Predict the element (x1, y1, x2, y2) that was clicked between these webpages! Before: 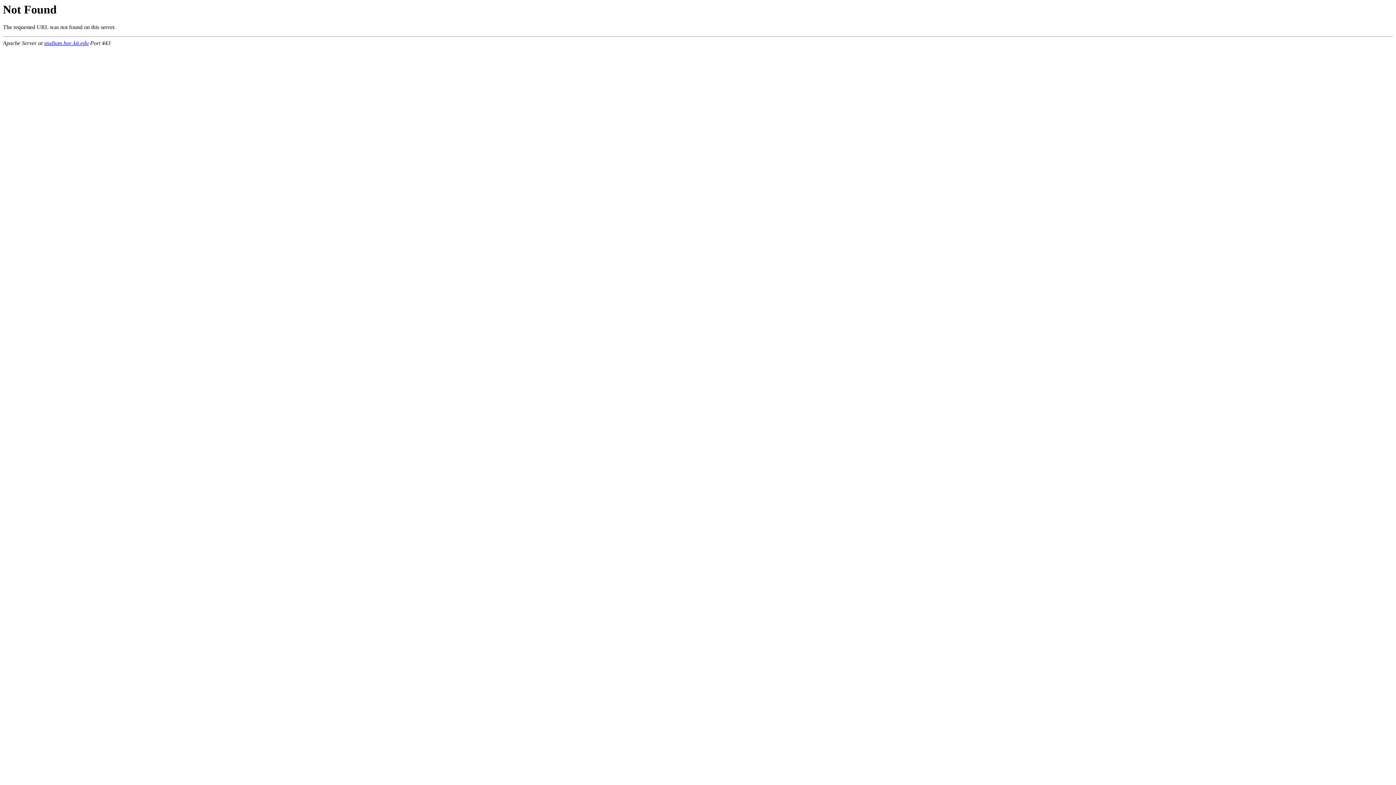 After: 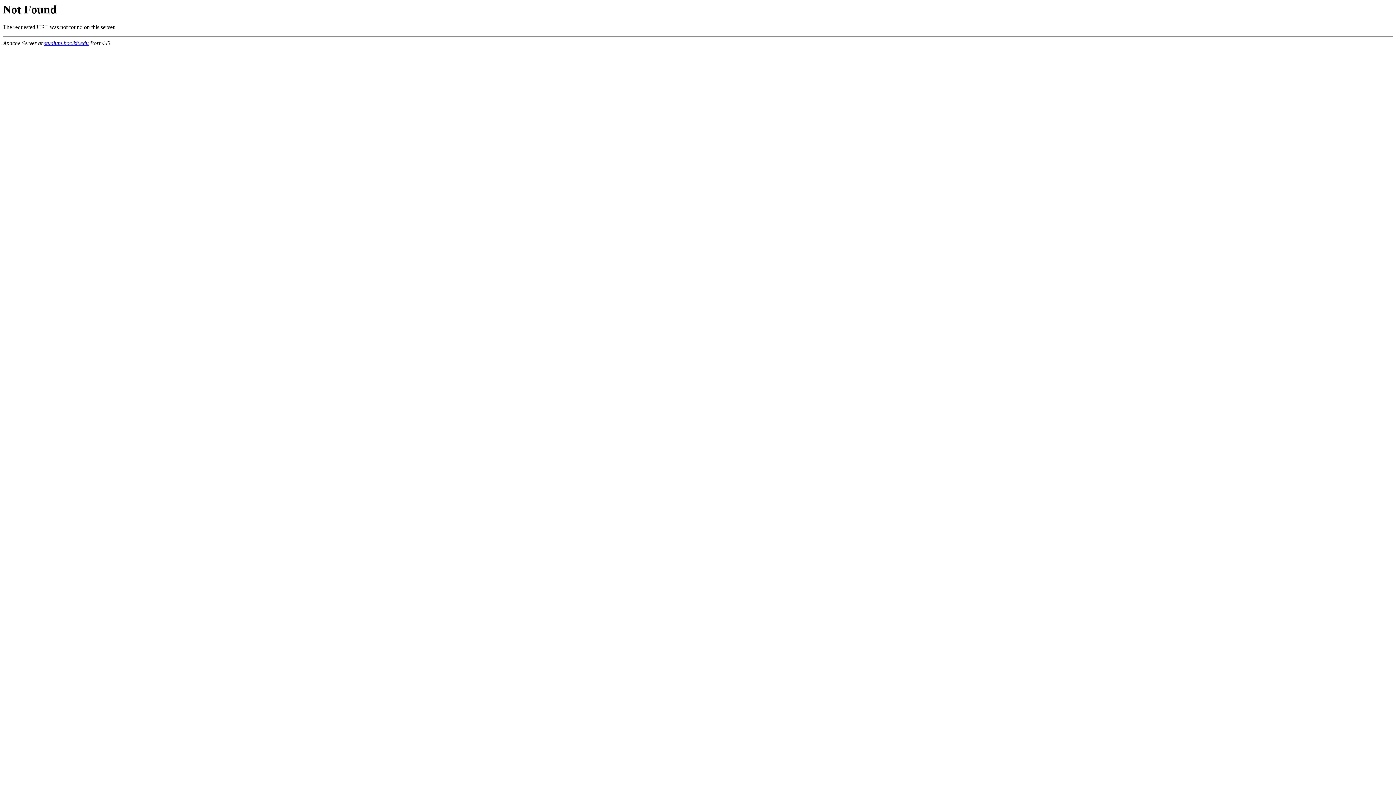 Action: bbox: (44, 40, 88, 46) label: studium.hoc.kit.edu